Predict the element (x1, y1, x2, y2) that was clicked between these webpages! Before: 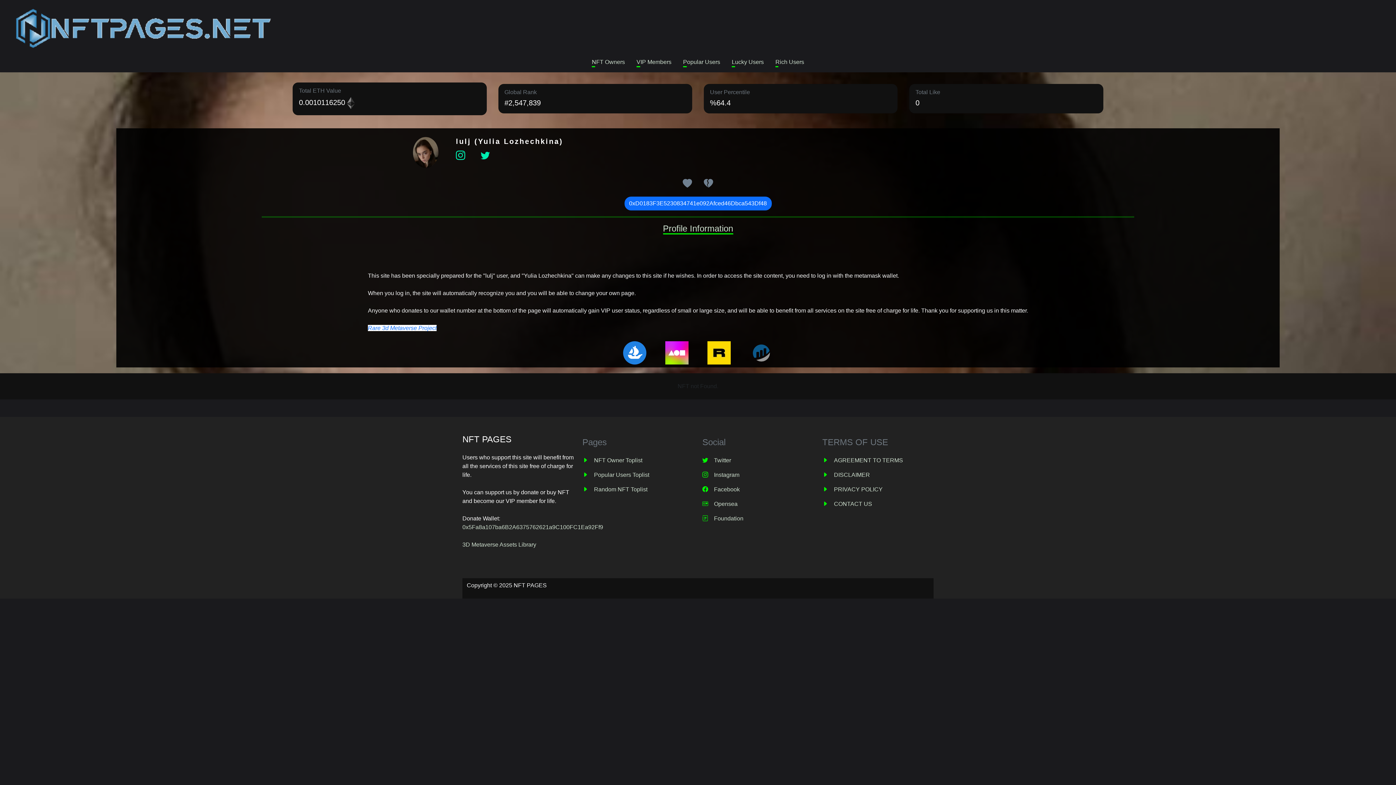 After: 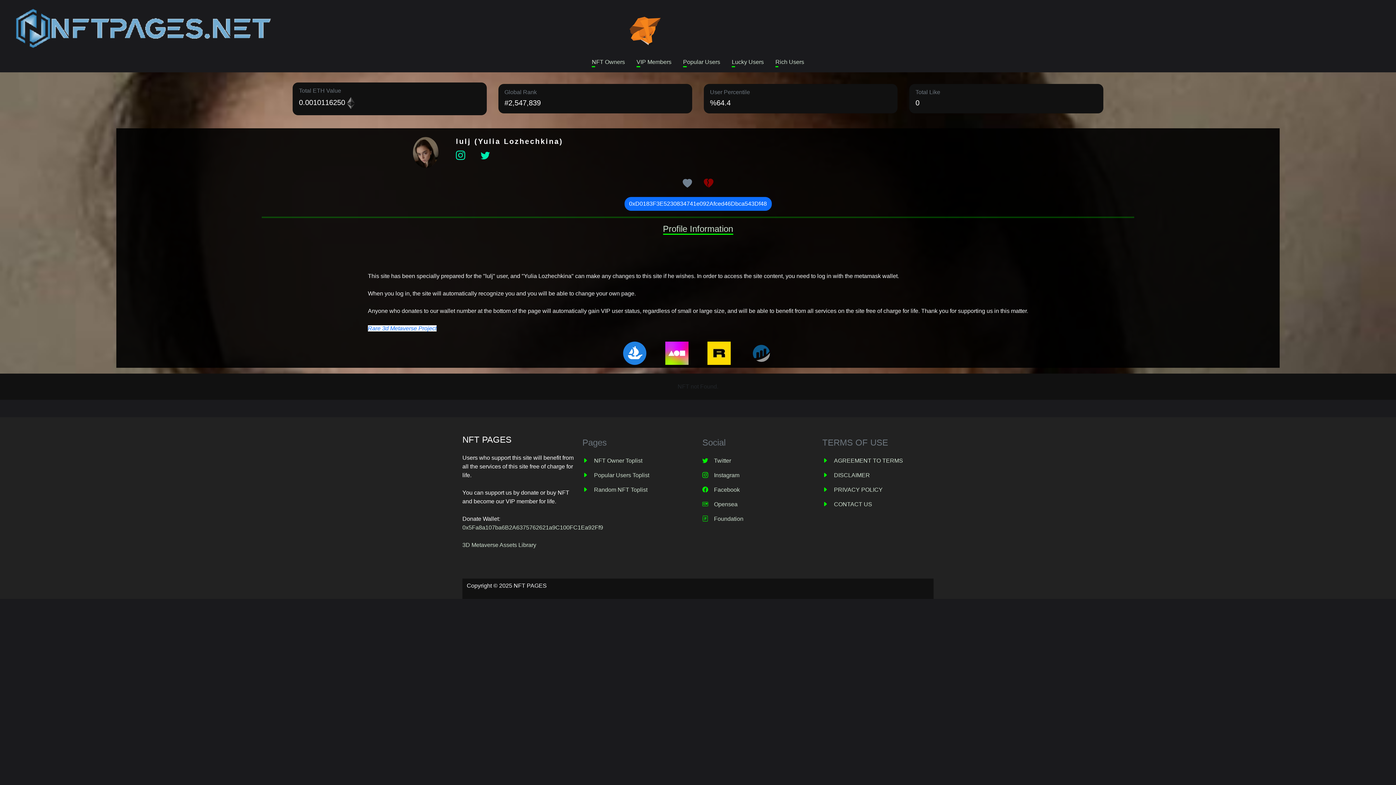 Action: bbox: (704, 182, 713, 188)